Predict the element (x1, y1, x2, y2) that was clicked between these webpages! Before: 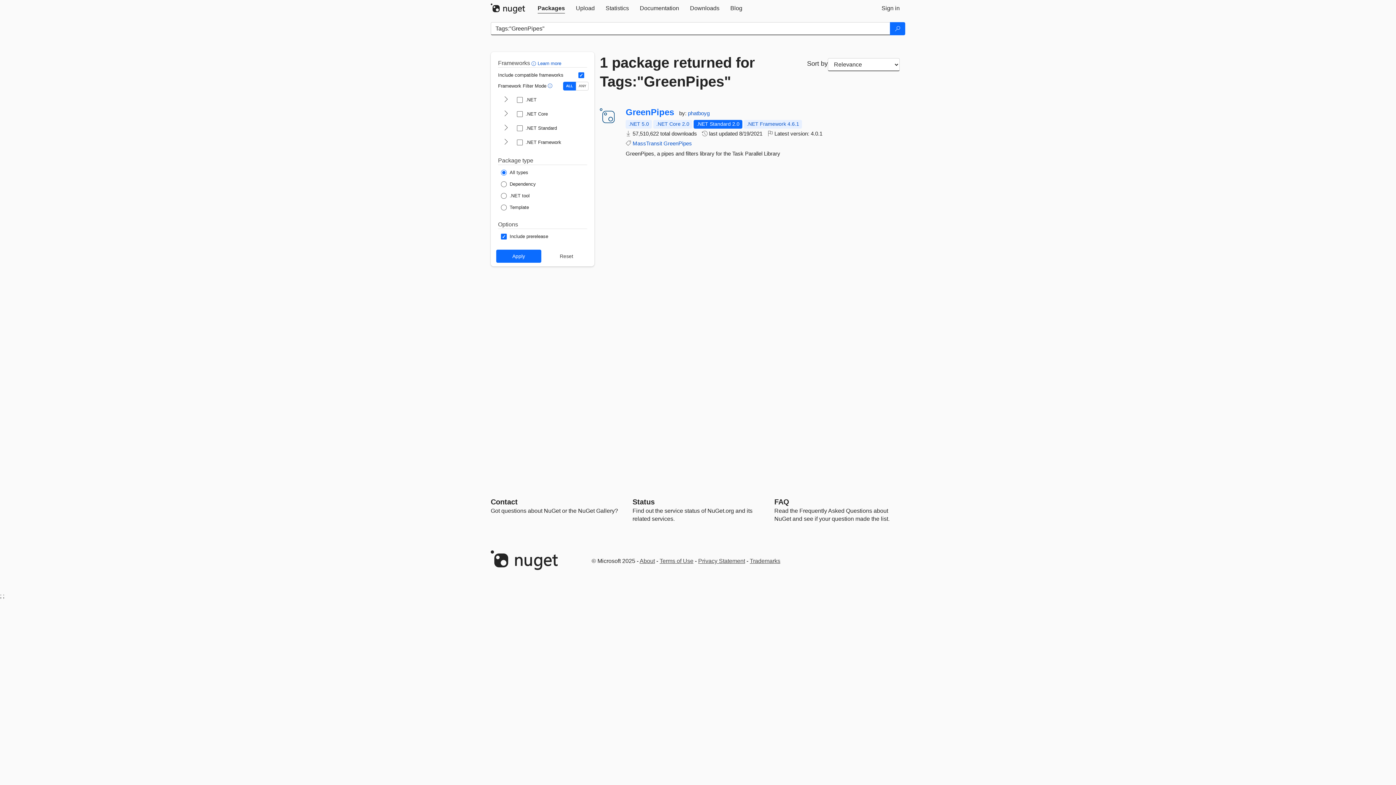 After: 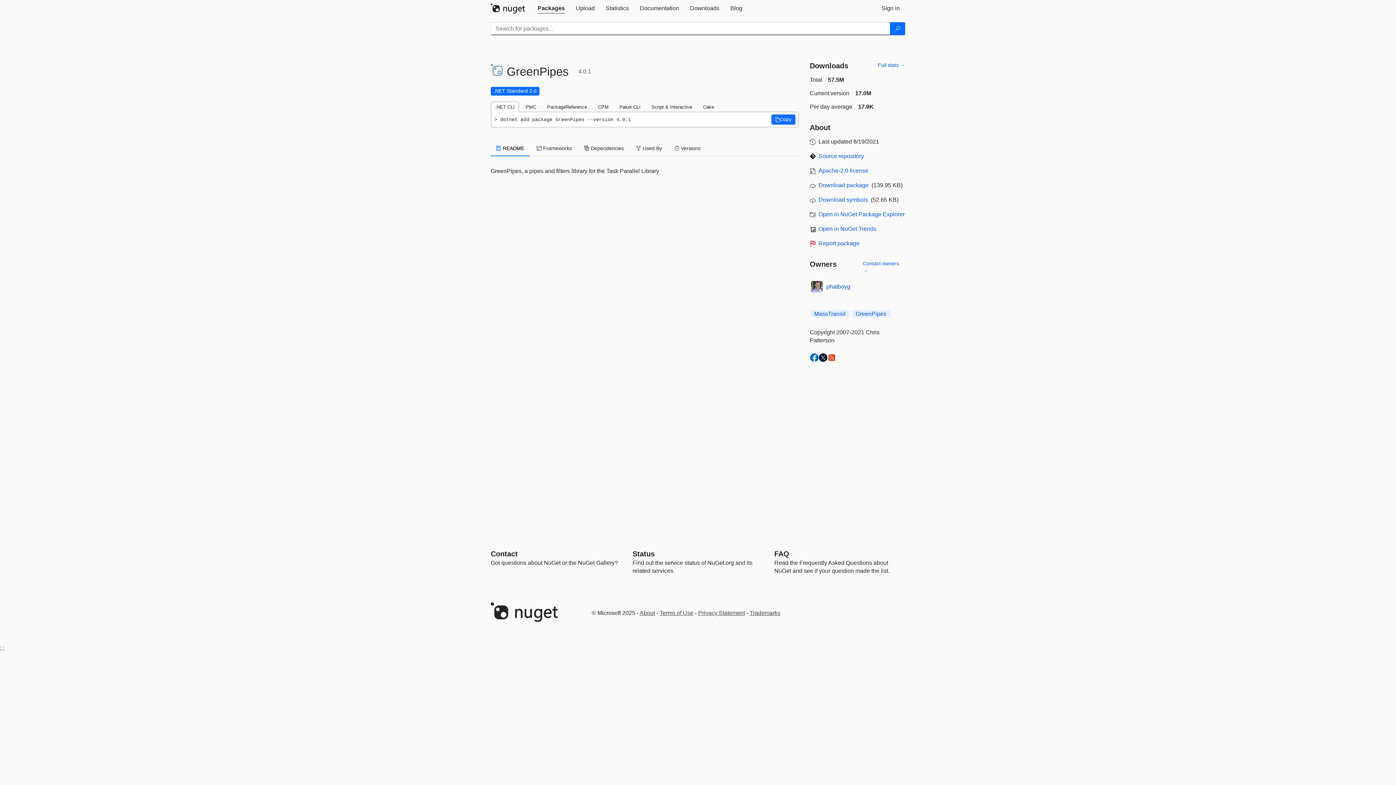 Action: label: GreenPipes bbox: (625, 108, 674, 116)